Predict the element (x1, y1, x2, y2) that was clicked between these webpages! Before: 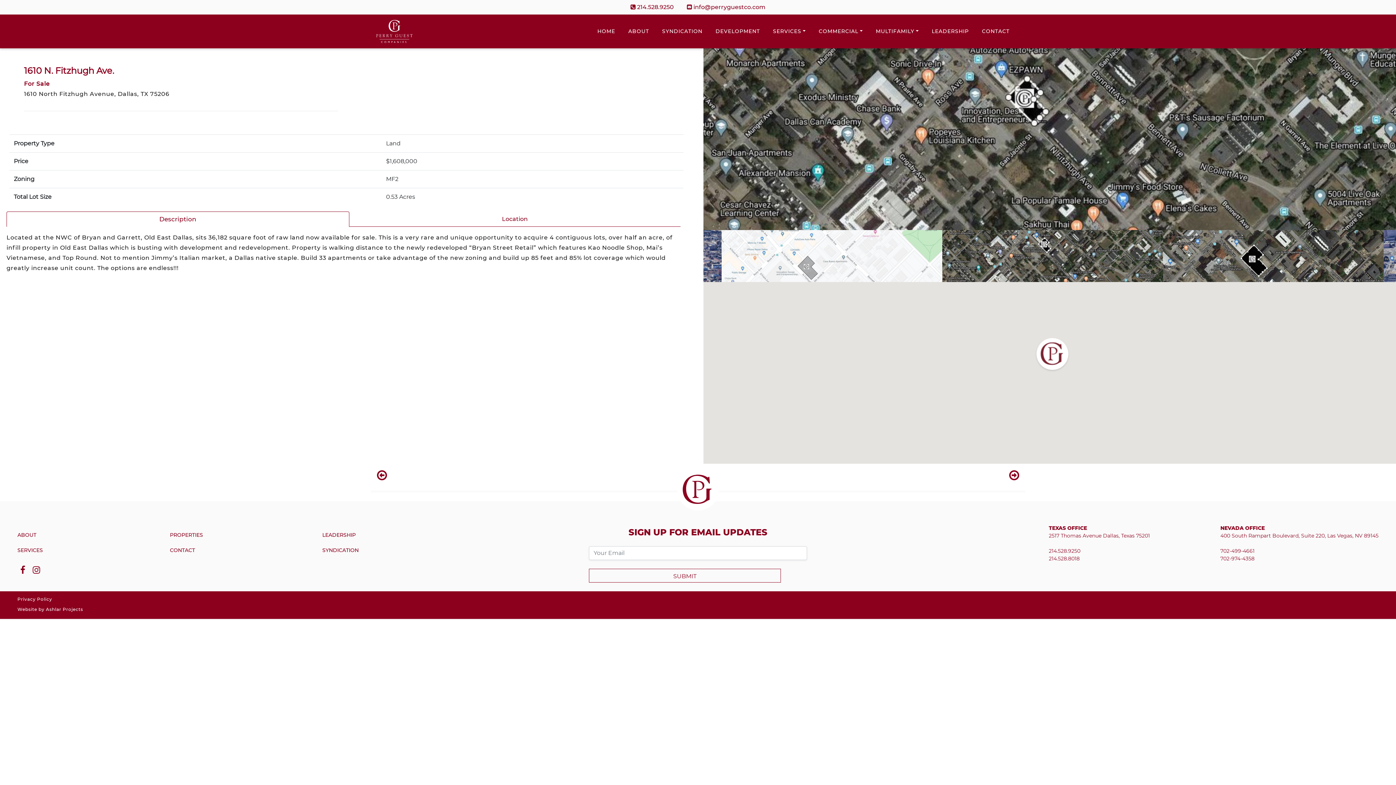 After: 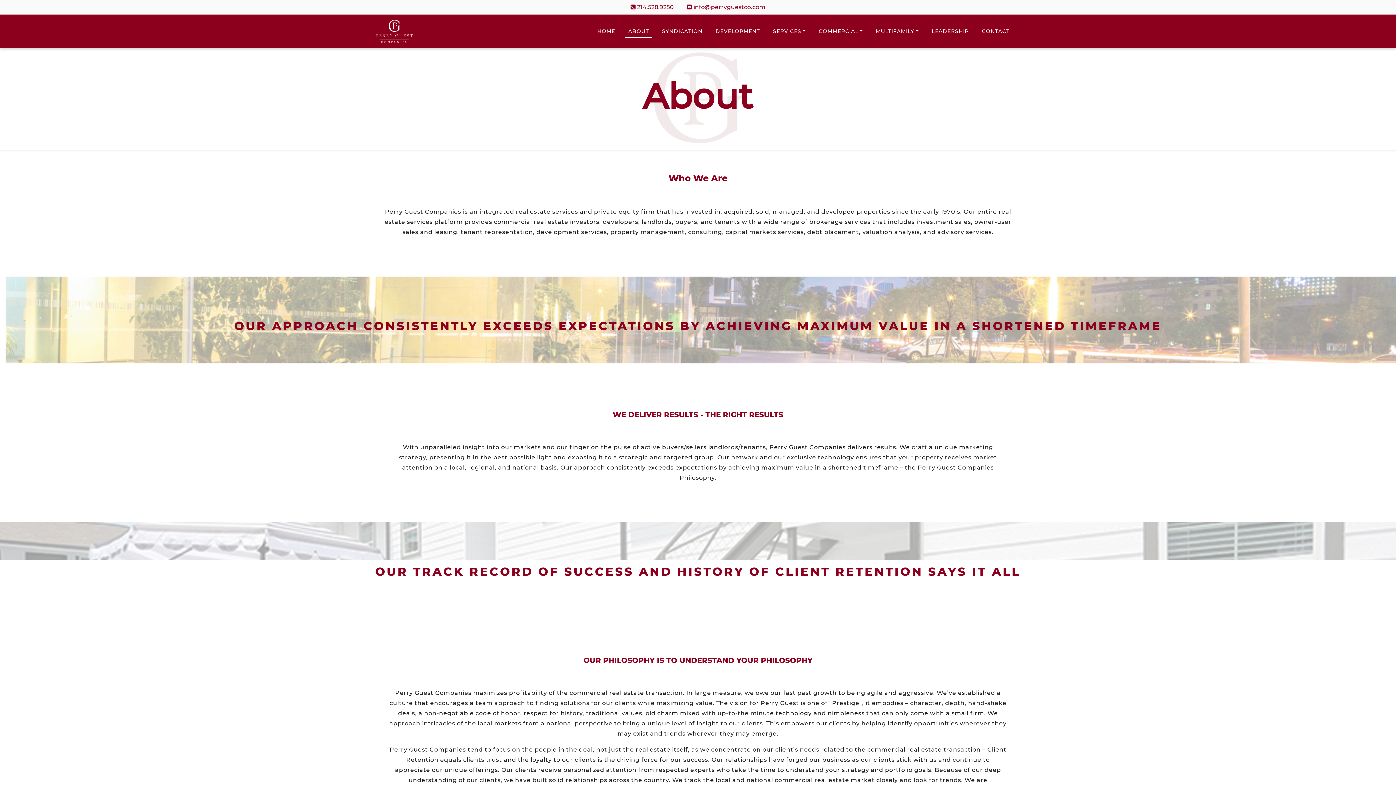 Action: bbox: (625, 24, 652, 38) label: ABOUT